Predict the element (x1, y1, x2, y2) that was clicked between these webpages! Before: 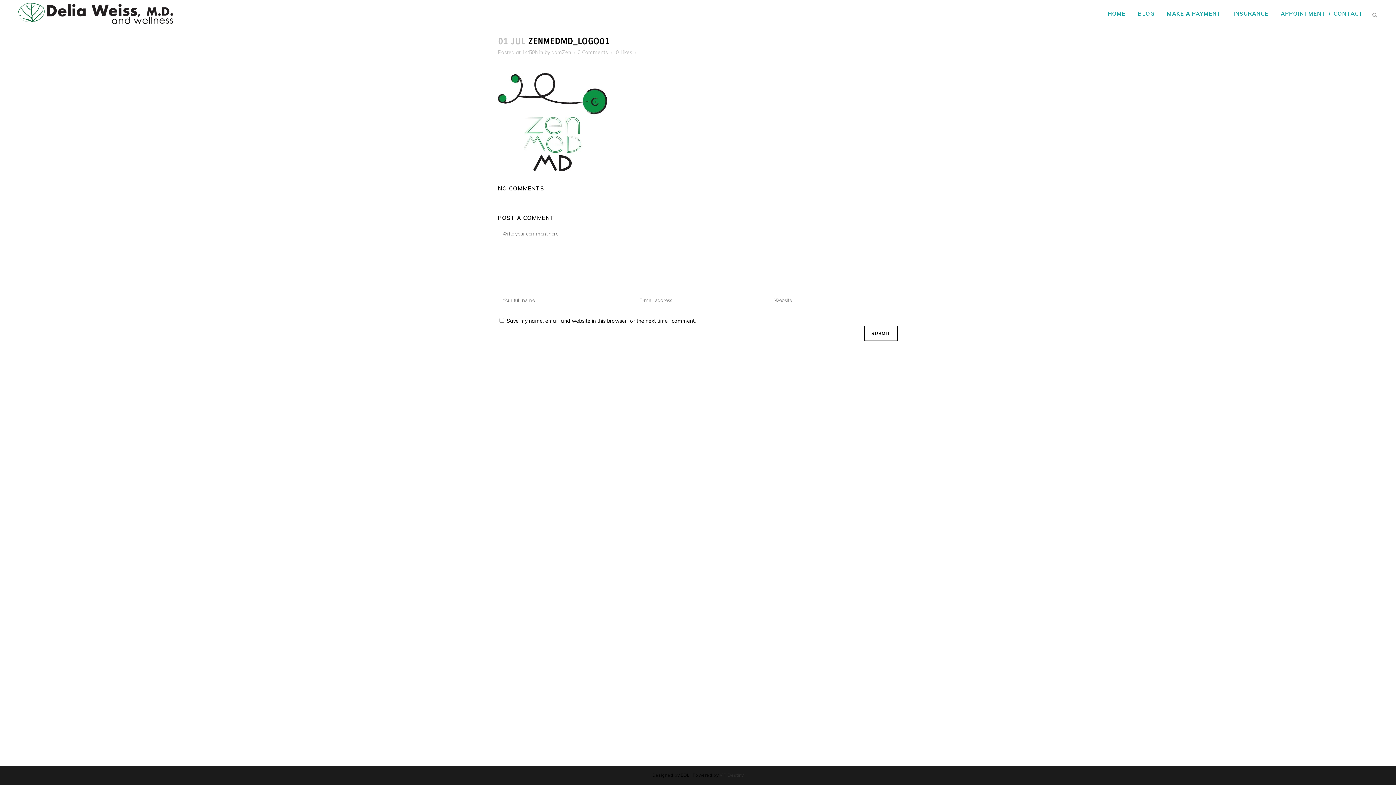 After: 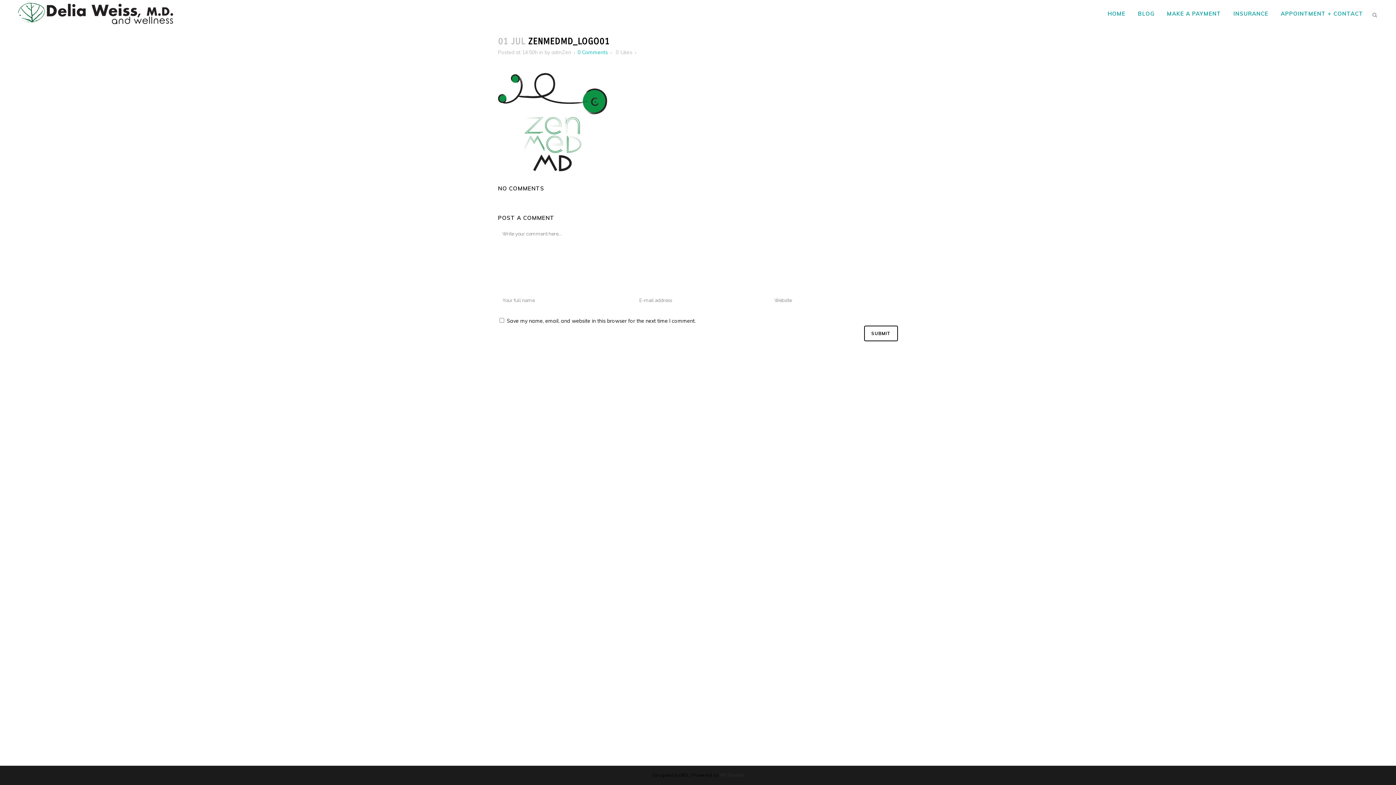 Action: label: 0 Comments bbox: (577, 49, 608, 55)